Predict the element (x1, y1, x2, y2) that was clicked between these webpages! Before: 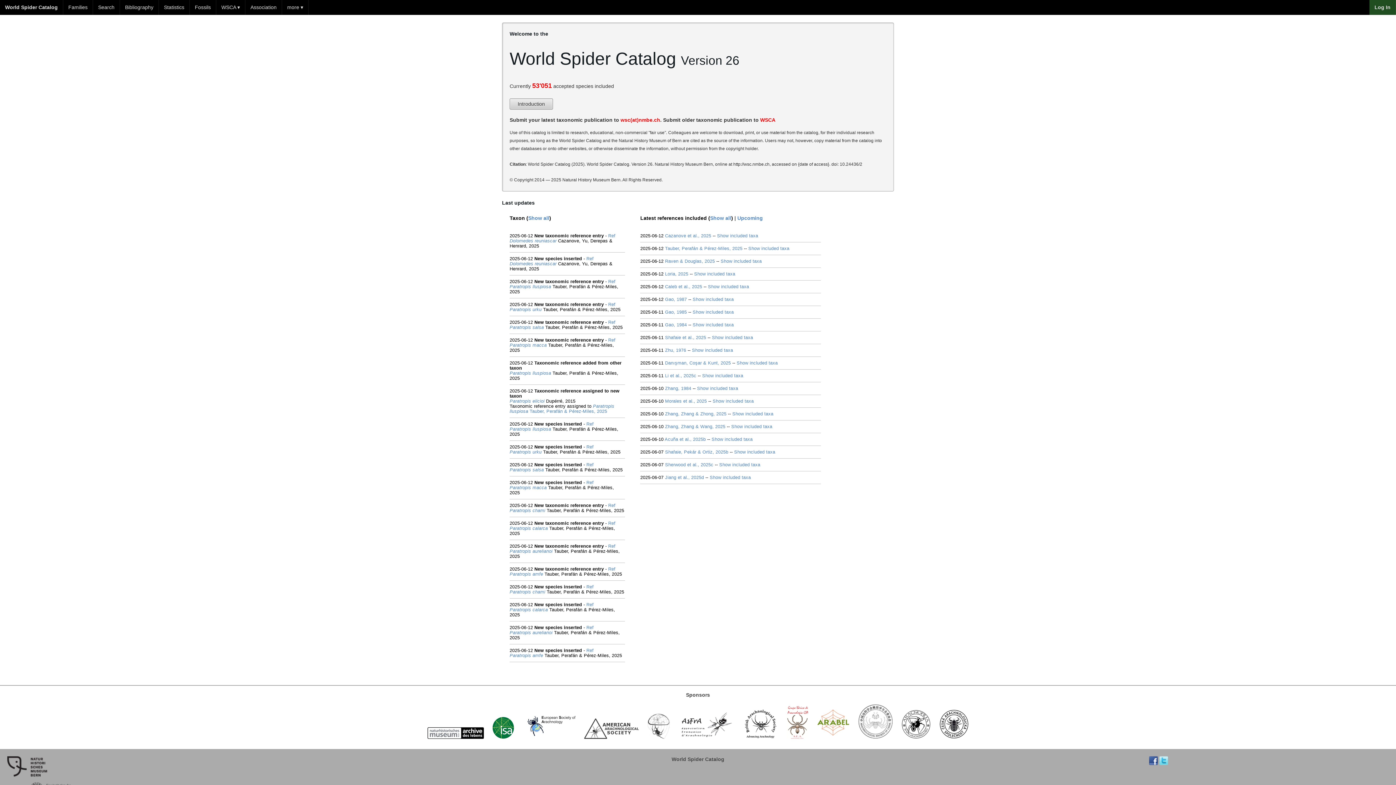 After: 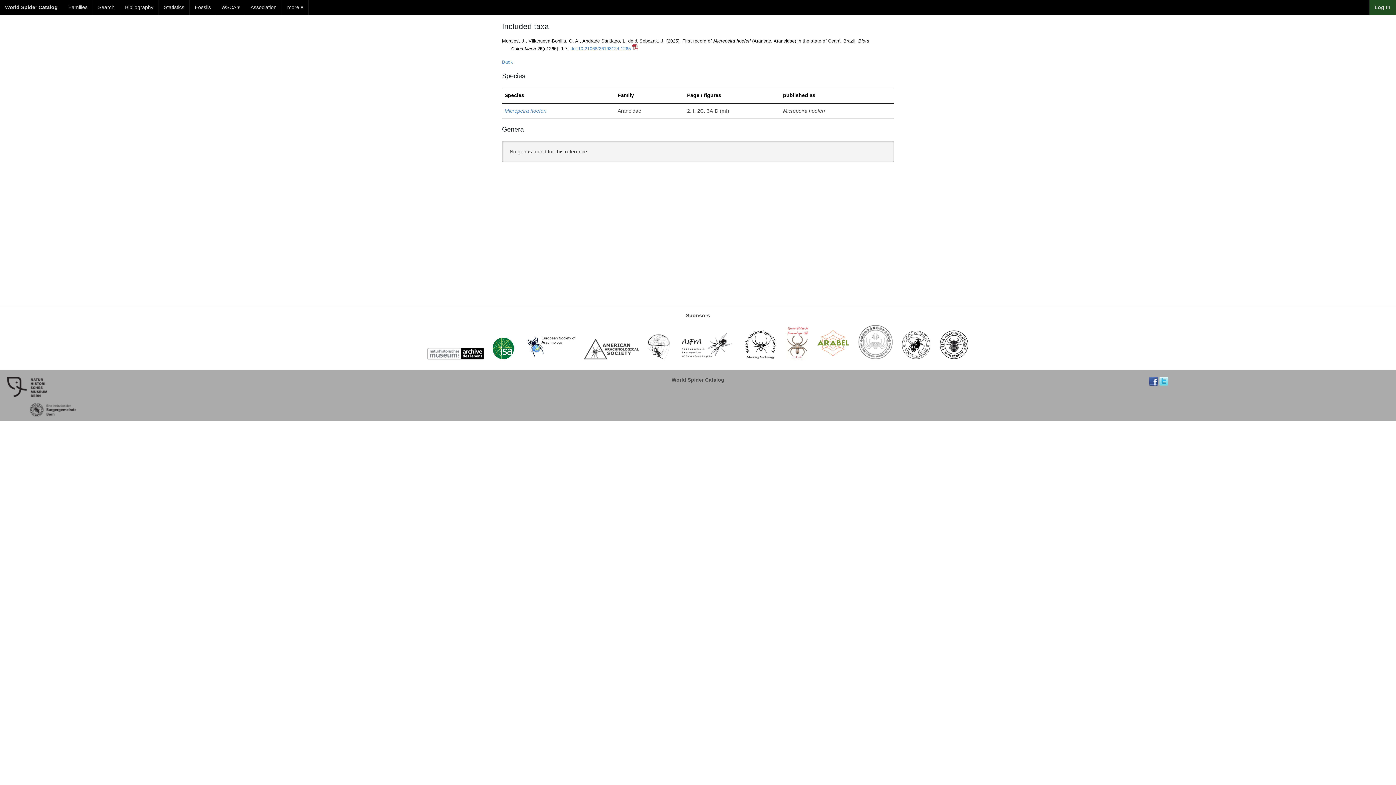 Action: bbox: (712, 398, 753, 403) label: Show included taxa